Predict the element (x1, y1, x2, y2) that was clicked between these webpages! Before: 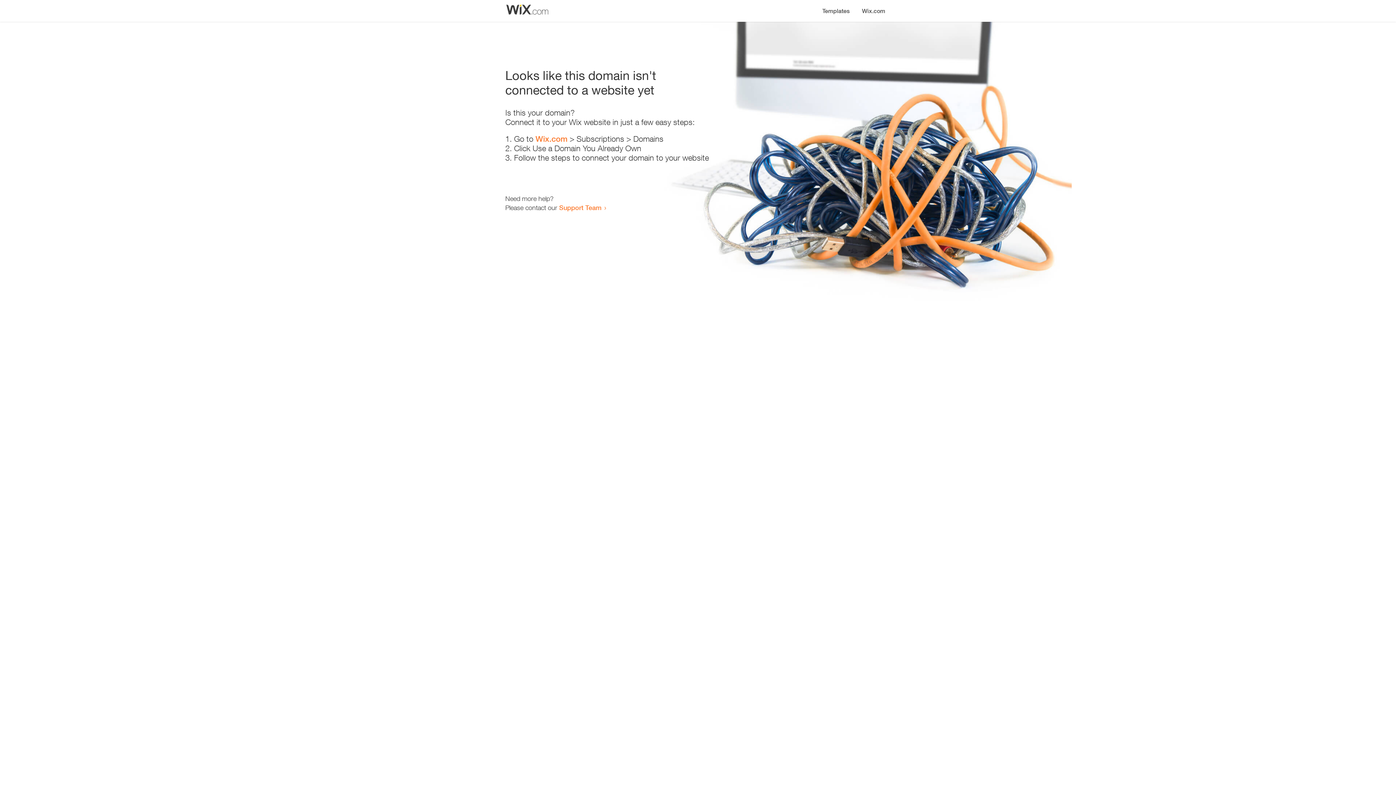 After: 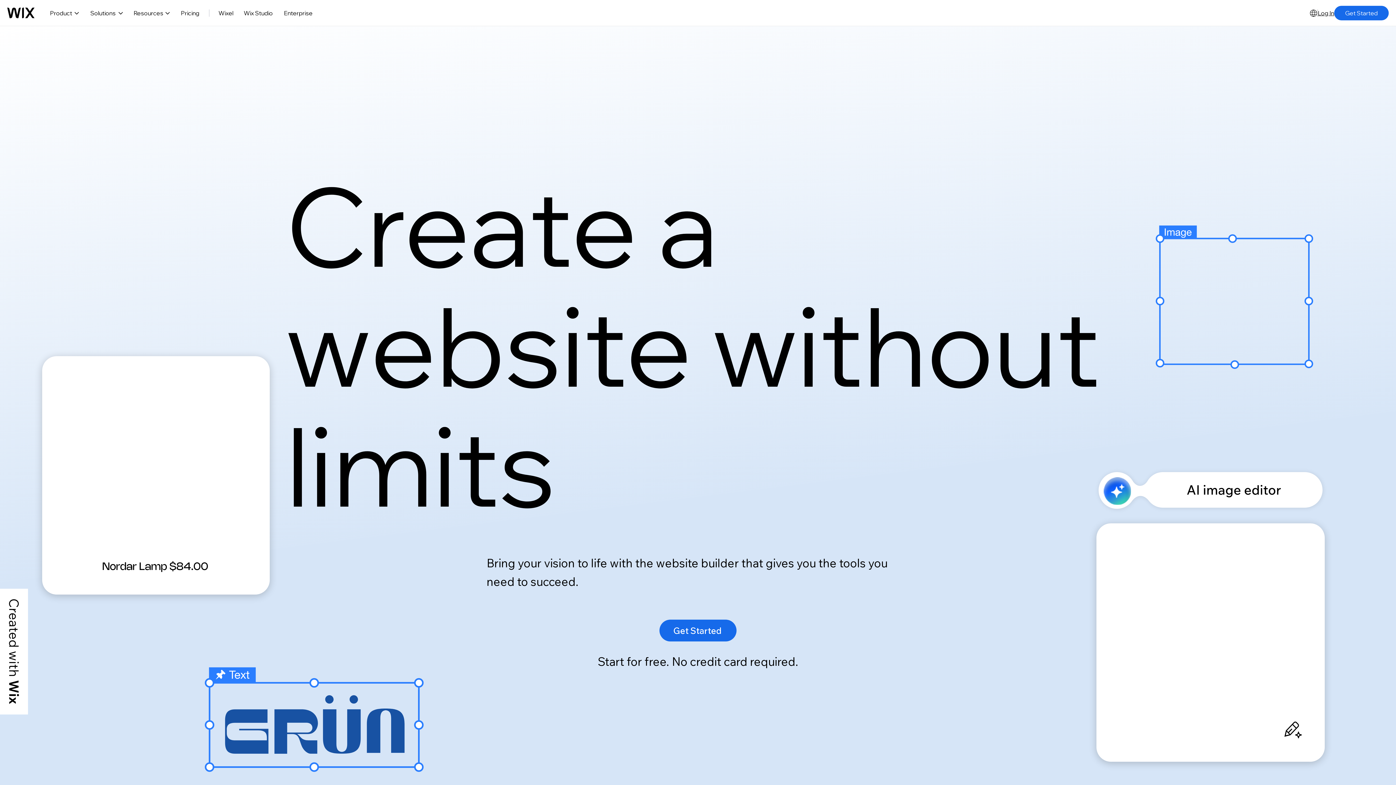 Action: bbox: (856, 0, 890, 14) label: Wix.com